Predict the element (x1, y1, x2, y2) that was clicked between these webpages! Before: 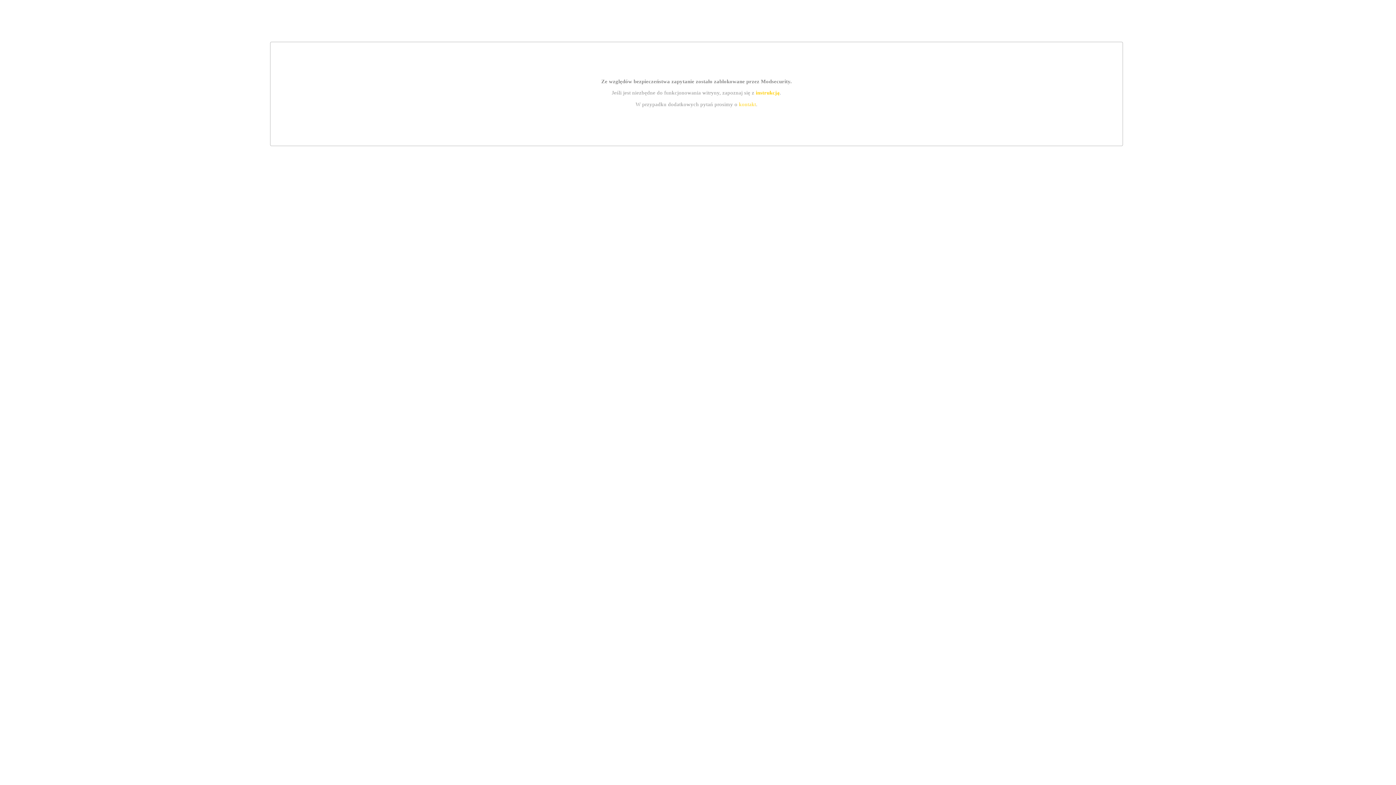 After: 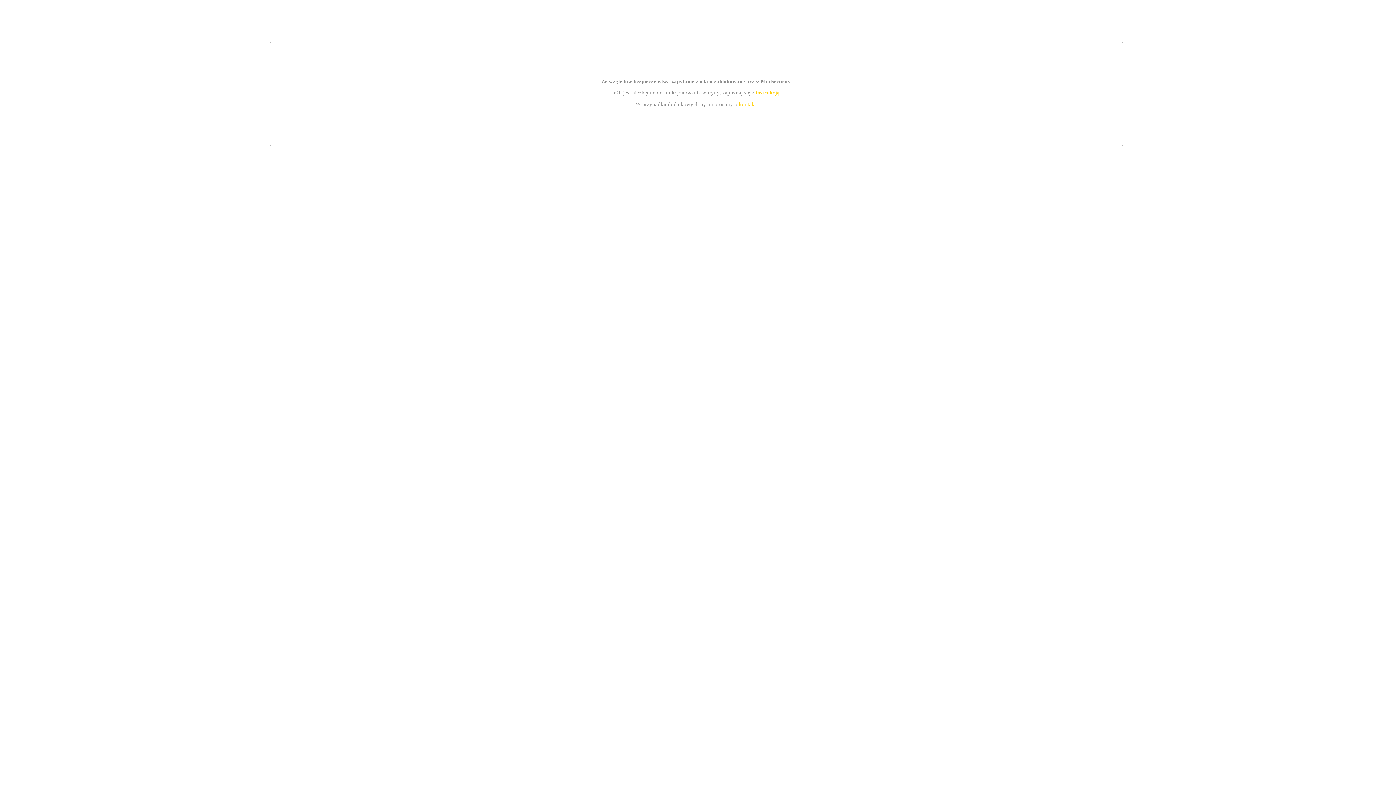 Action: label: instrukcją bbox: (755, 89, 779, 95)